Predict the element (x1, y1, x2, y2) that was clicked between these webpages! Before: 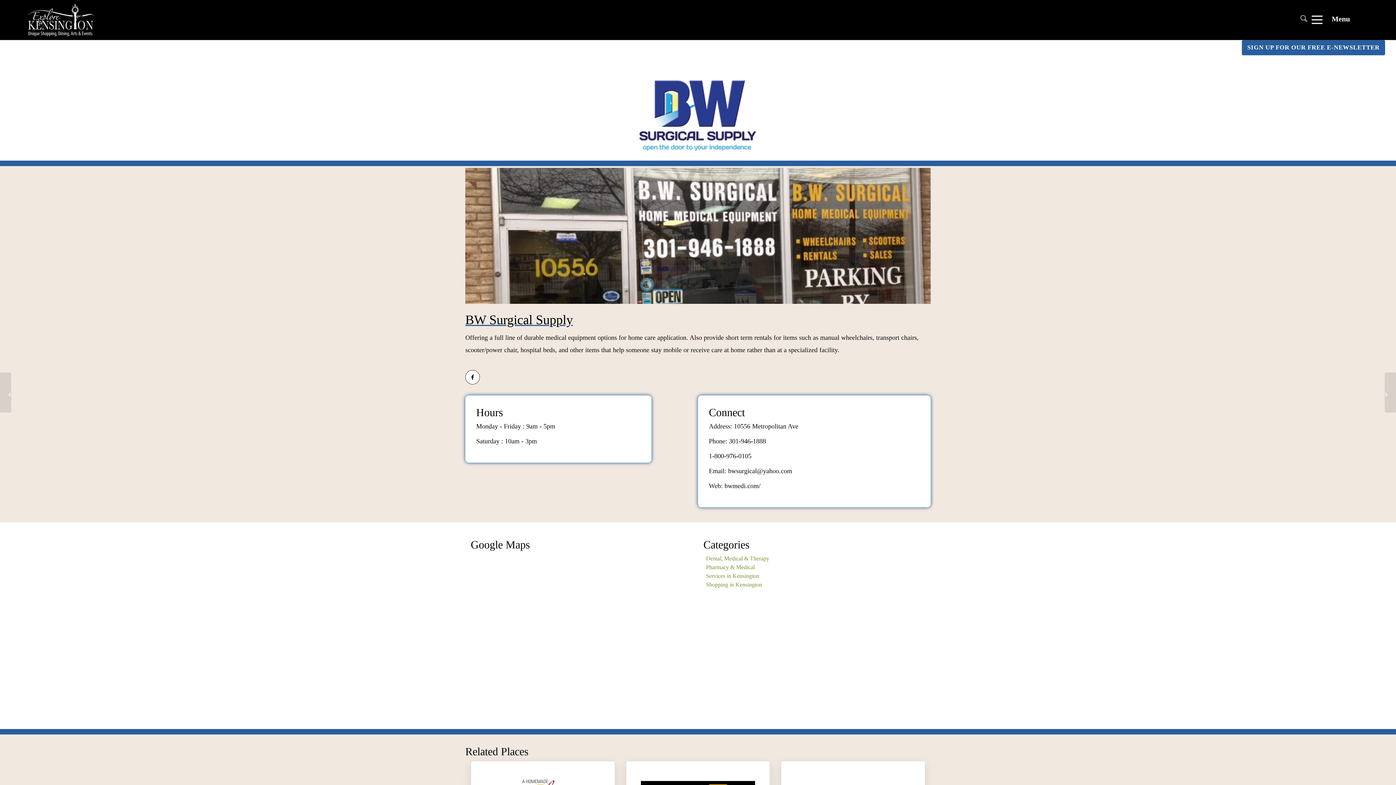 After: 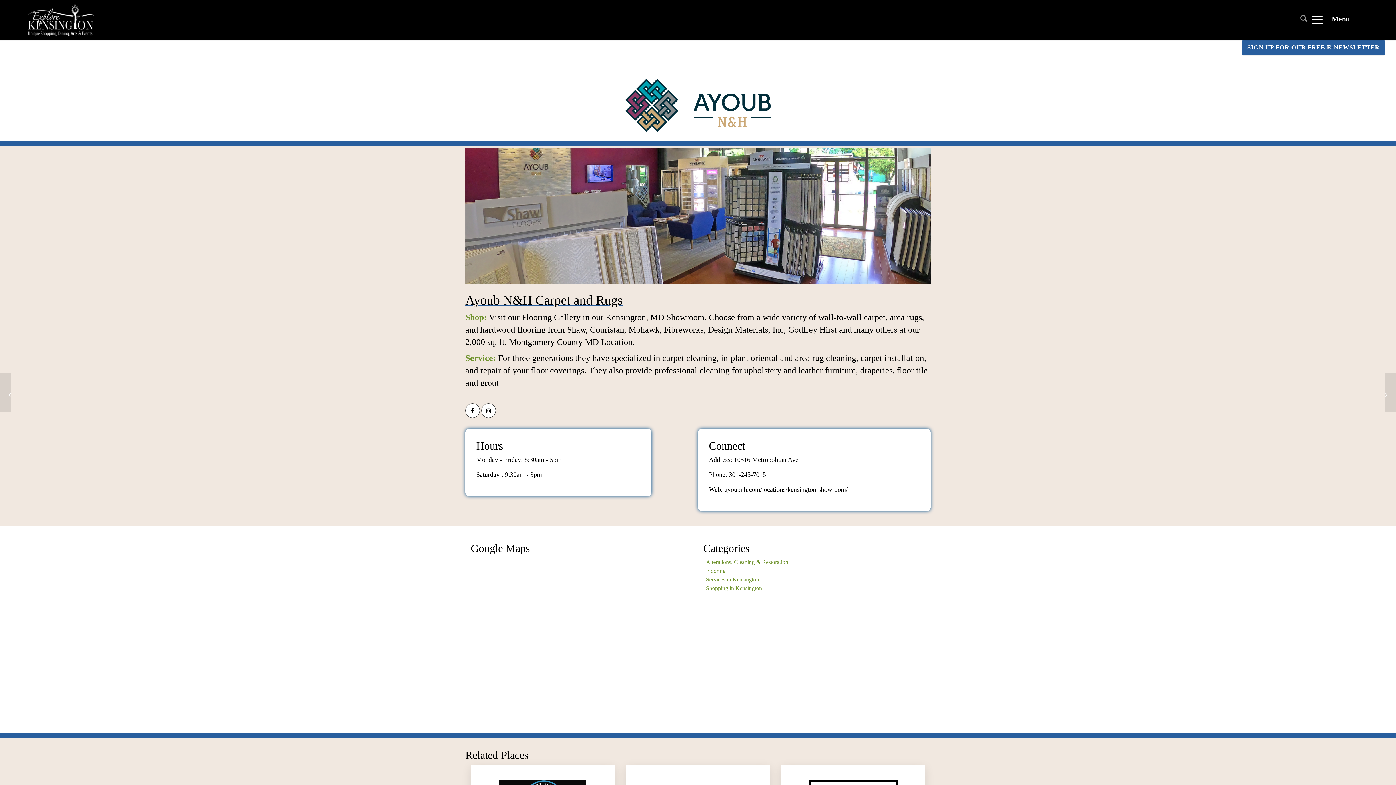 Action: label: Ayoub N&H Carpet and Rugs bbox: (0, 372, 11, 412)